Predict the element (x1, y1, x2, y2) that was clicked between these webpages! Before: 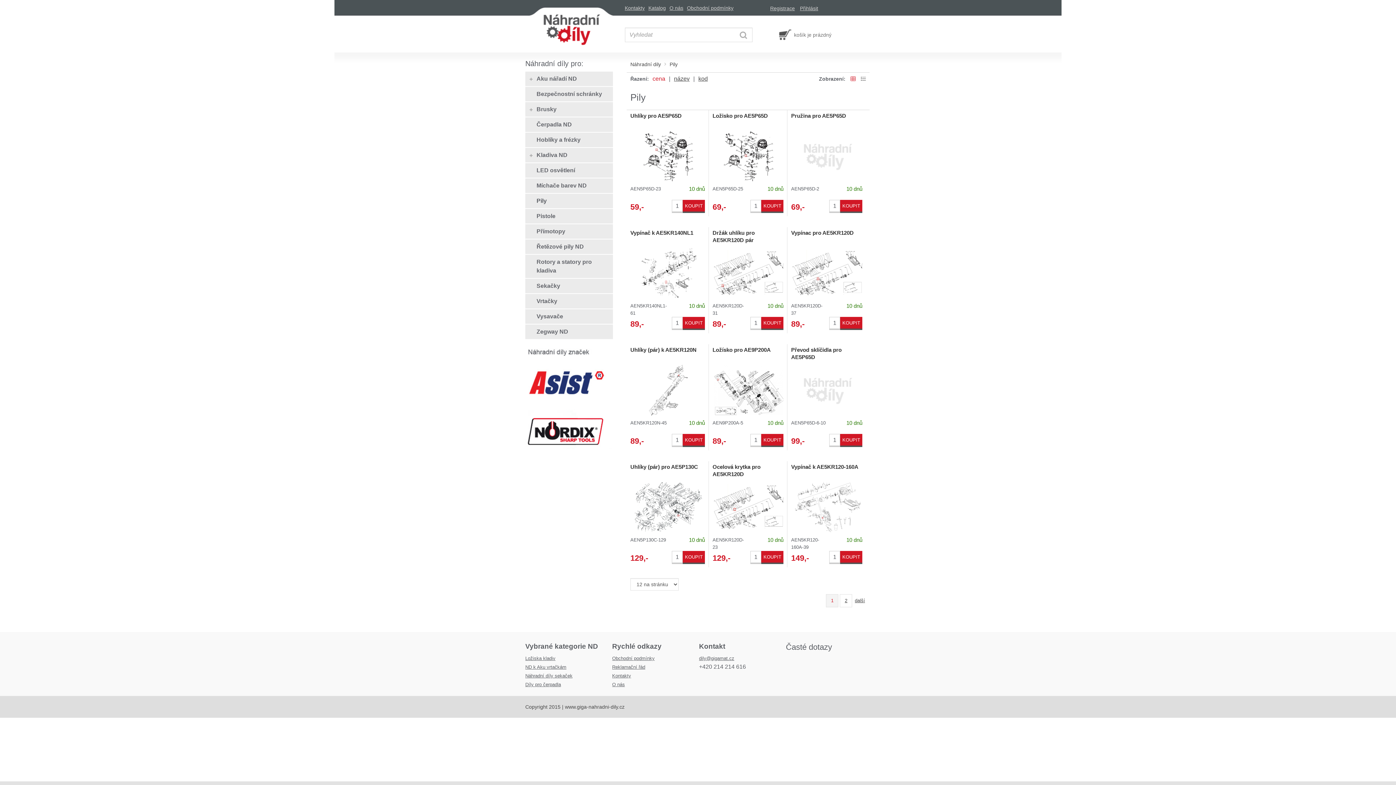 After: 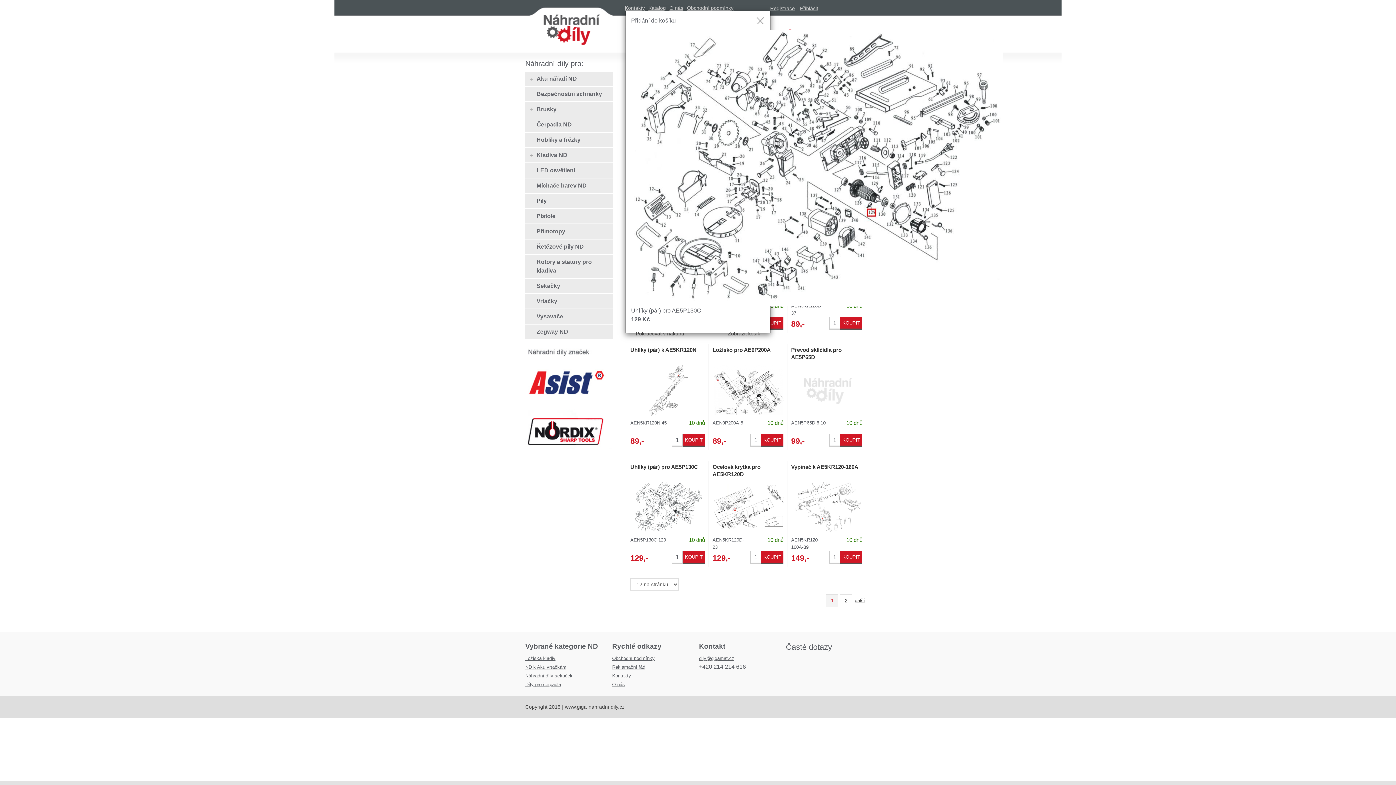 Action: label: KOUPIT bbox: (682, 551, 705, 564)